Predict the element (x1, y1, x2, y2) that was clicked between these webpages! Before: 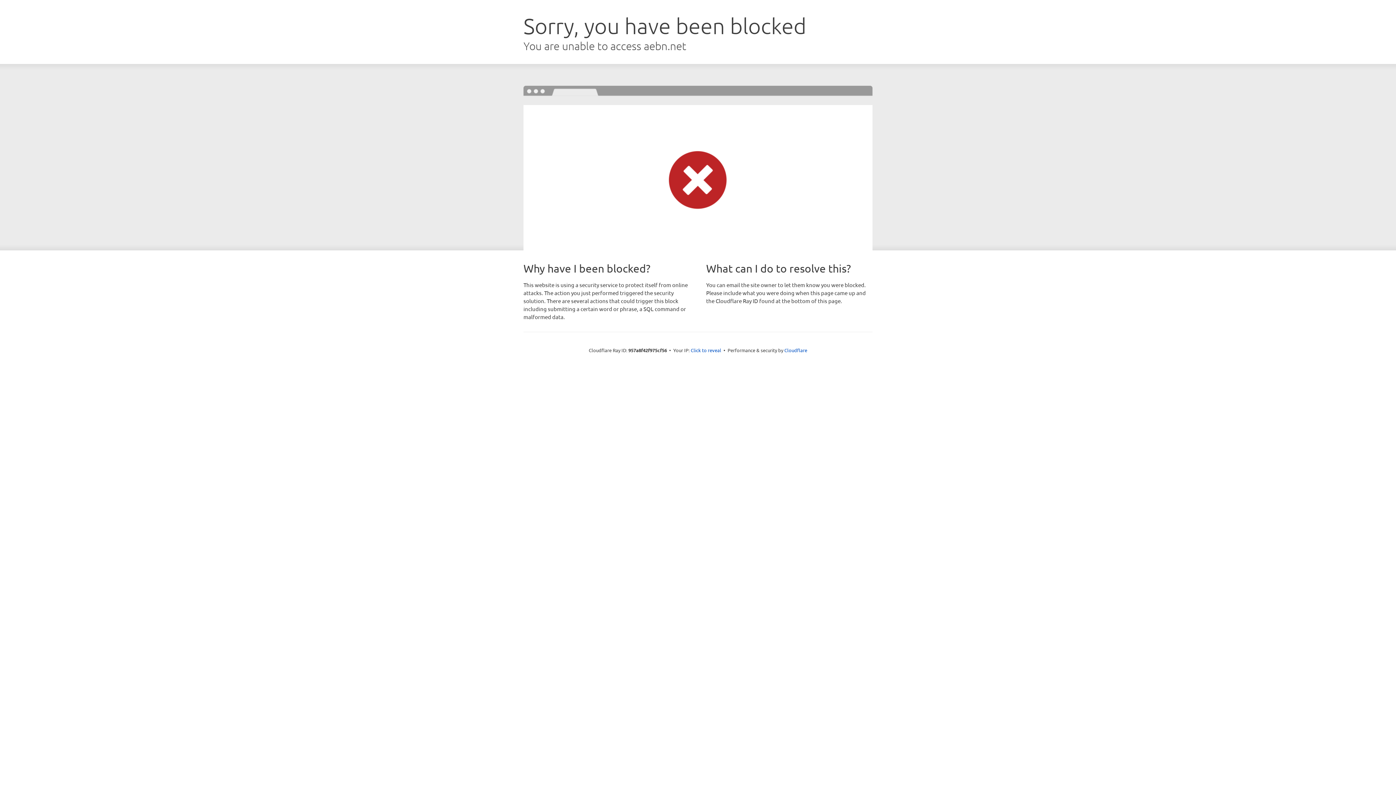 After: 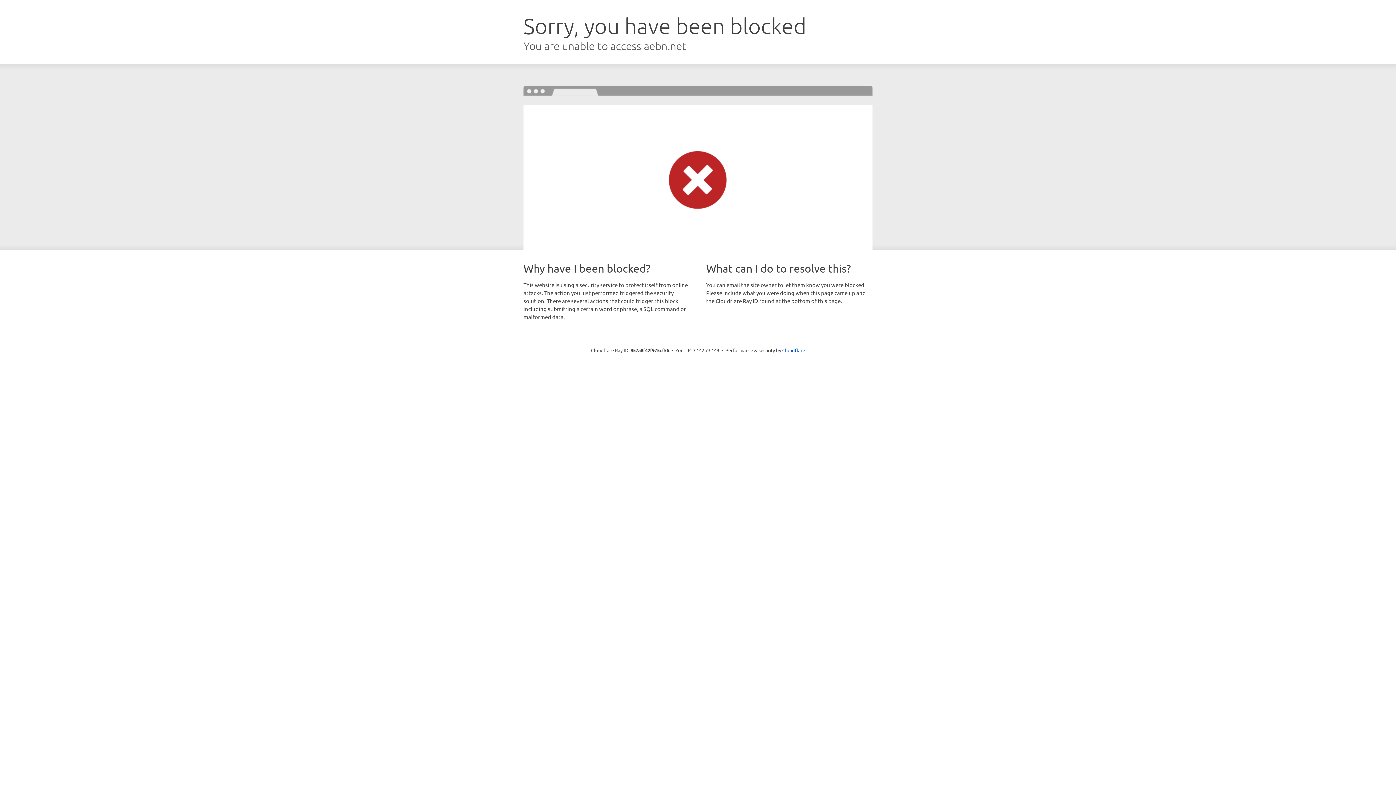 Action: label: Click to reveal bbox: (690, 346, 721, 353)